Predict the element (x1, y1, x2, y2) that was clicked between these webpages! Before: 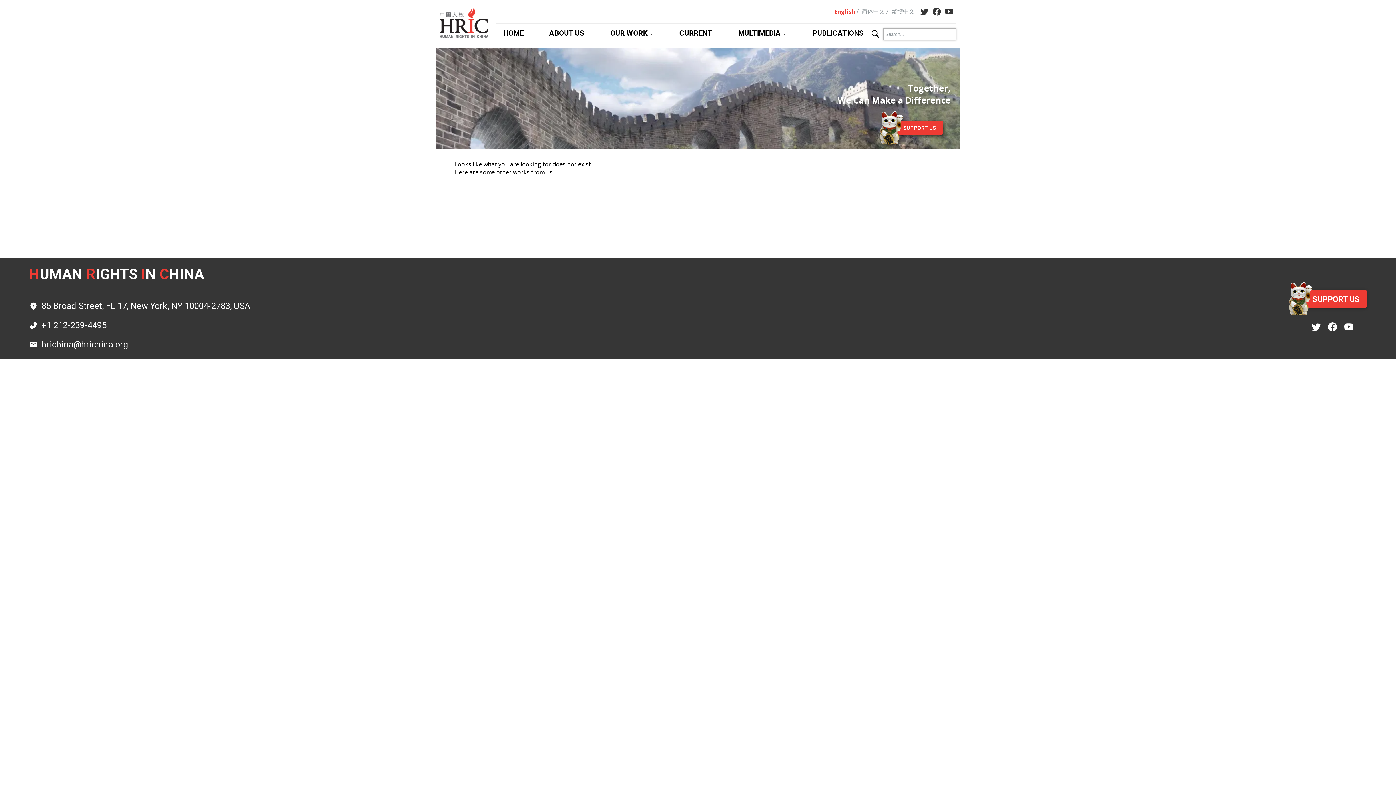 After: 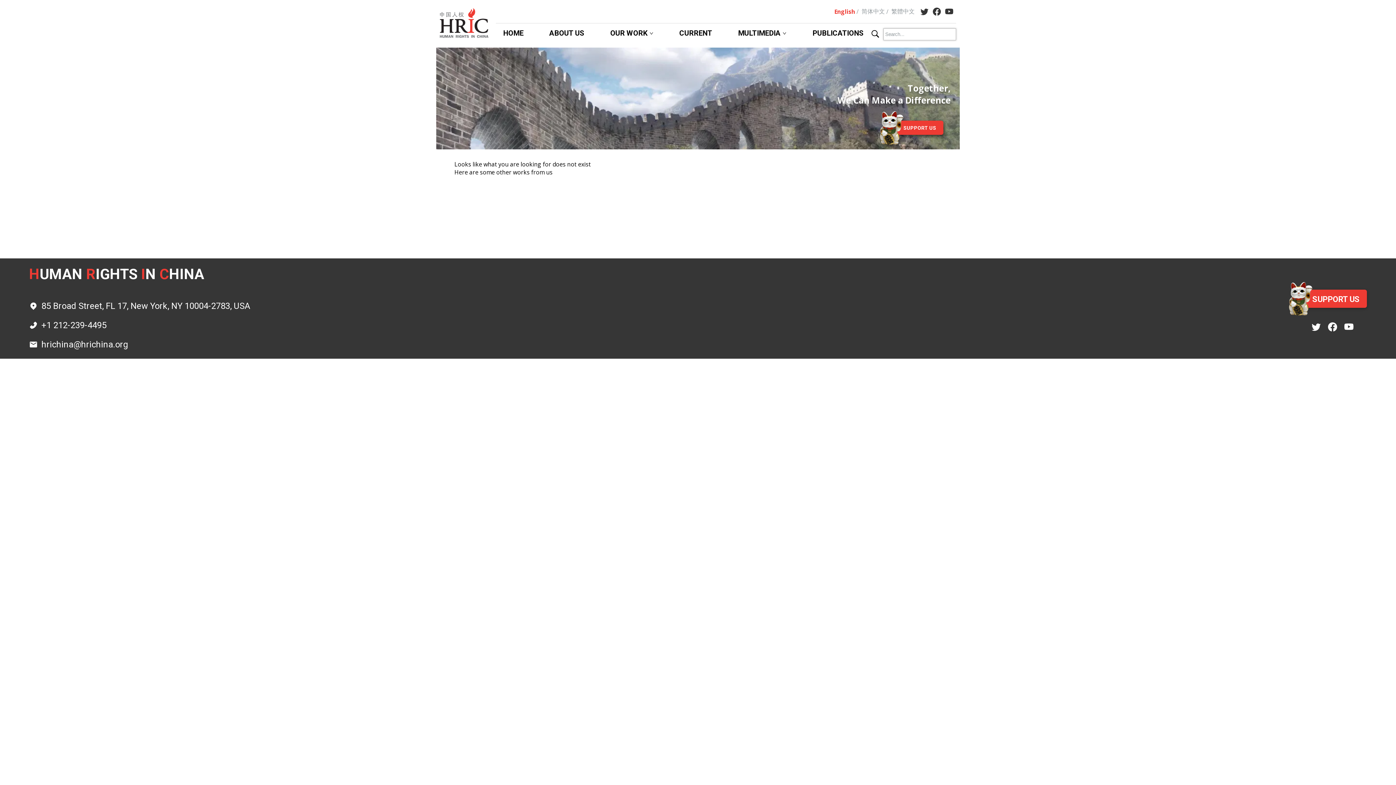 Action: bbox: (1344, 322, 1360, 331)